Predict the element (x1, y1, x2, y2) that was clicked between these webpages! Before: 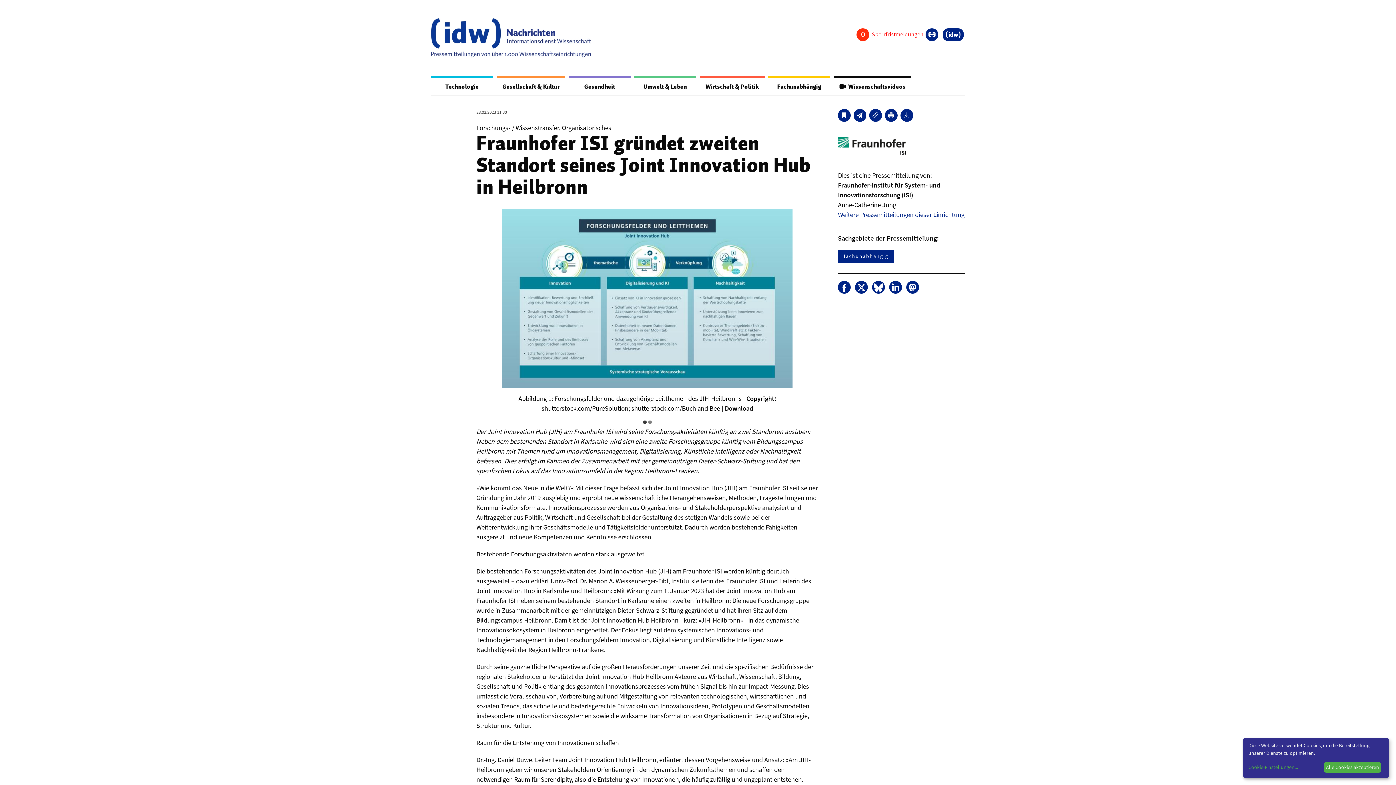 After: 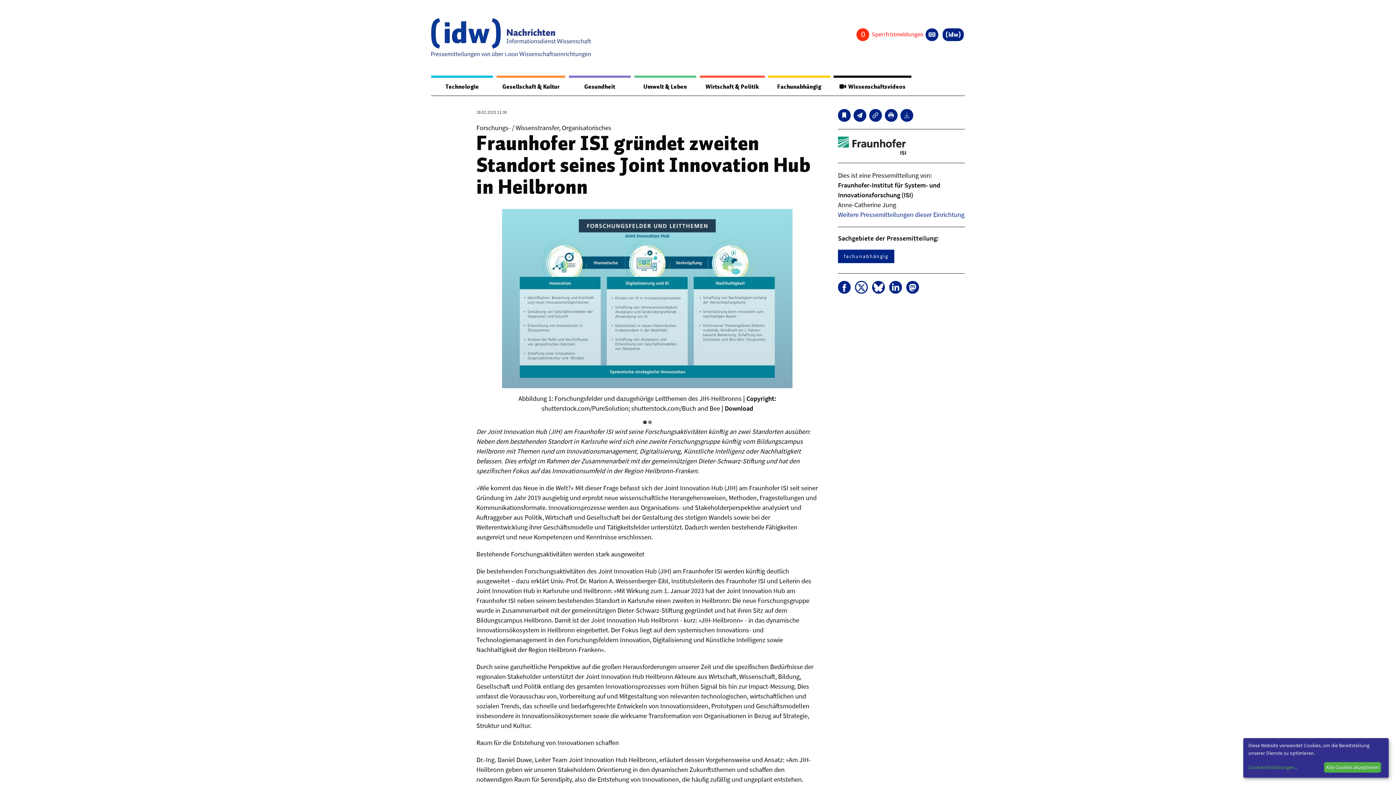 Action: bbox: (855, 281, 867, 293)